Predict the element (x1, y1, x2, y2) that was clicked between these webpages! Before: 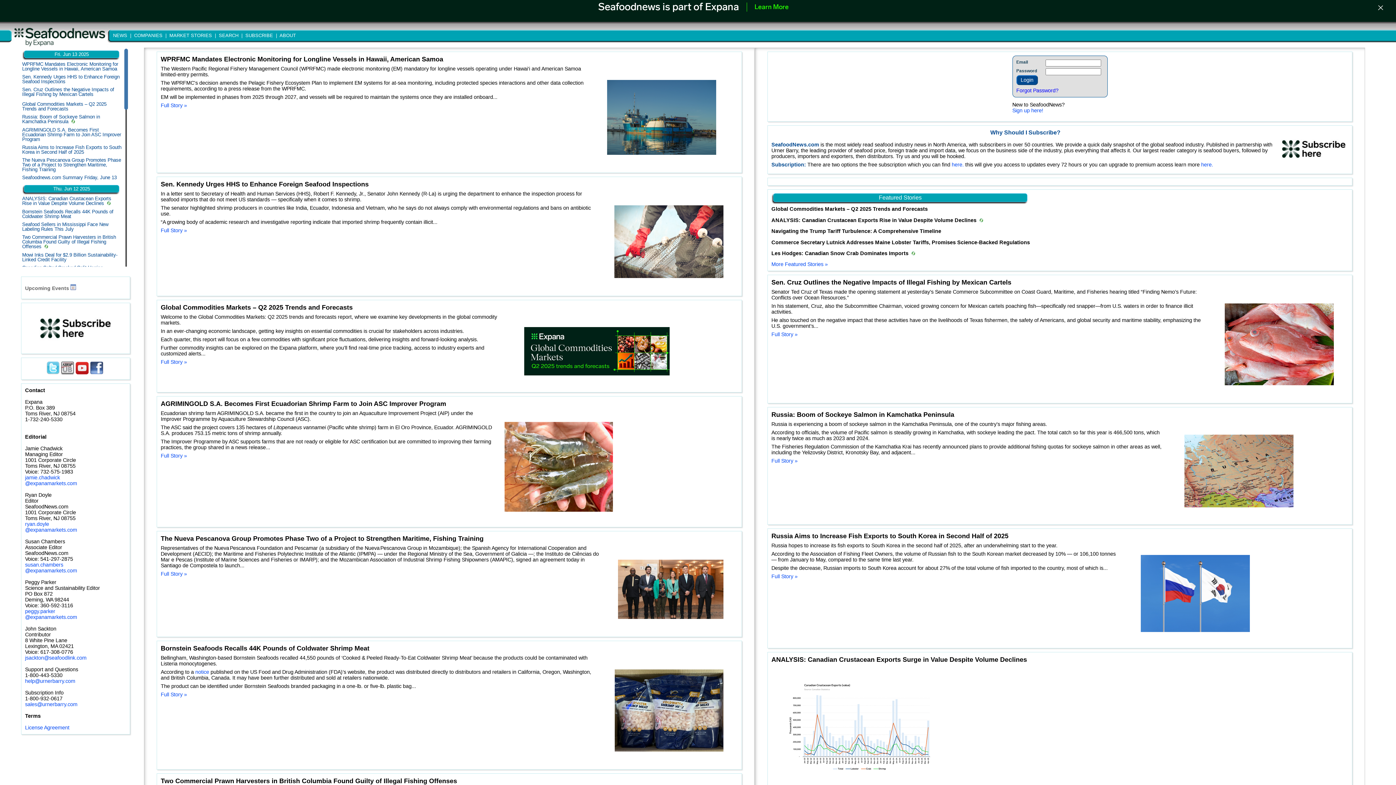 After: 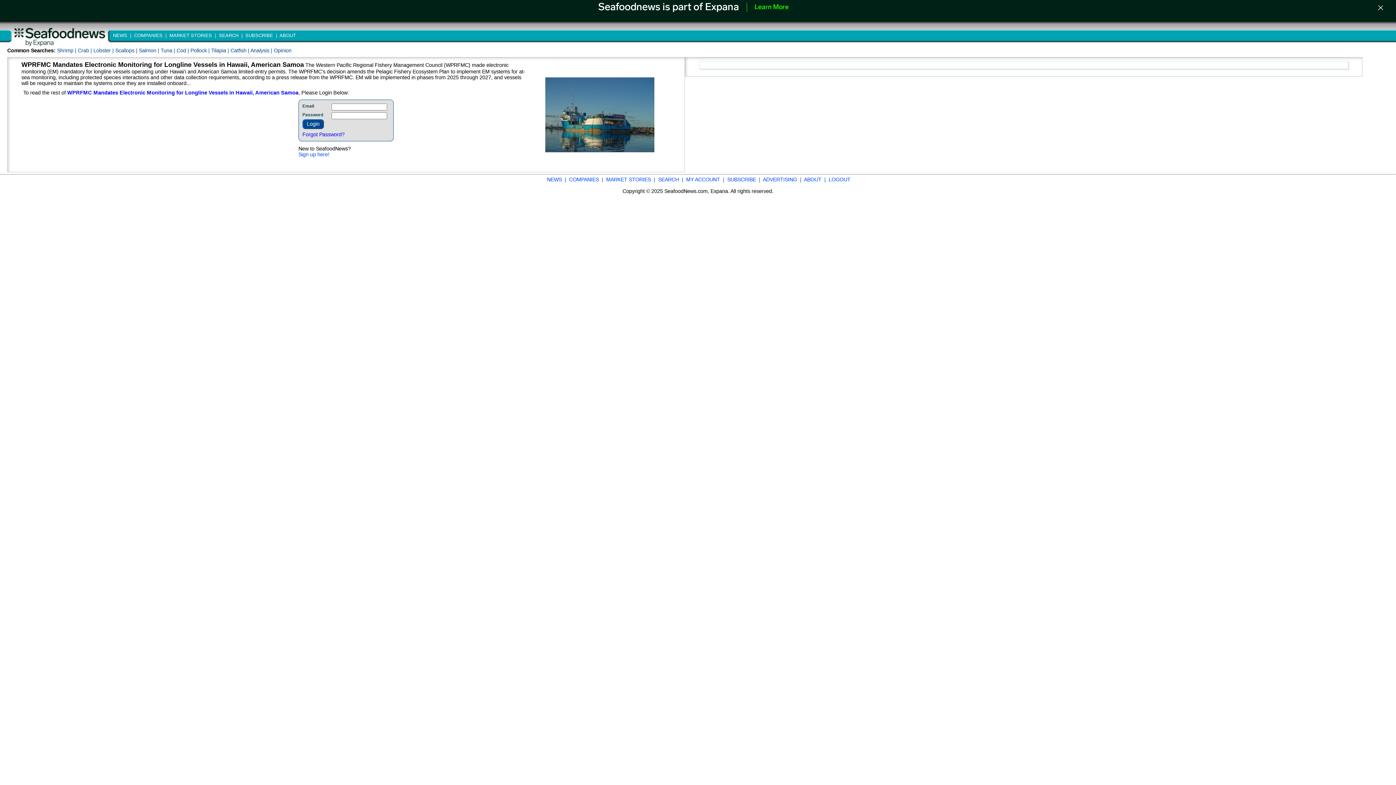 Action: bbox: (22, 61, 118, 71) label: WPRFMC Mandates Electronic Monitoring for Longline Vessels in Hawaii, American Samoa